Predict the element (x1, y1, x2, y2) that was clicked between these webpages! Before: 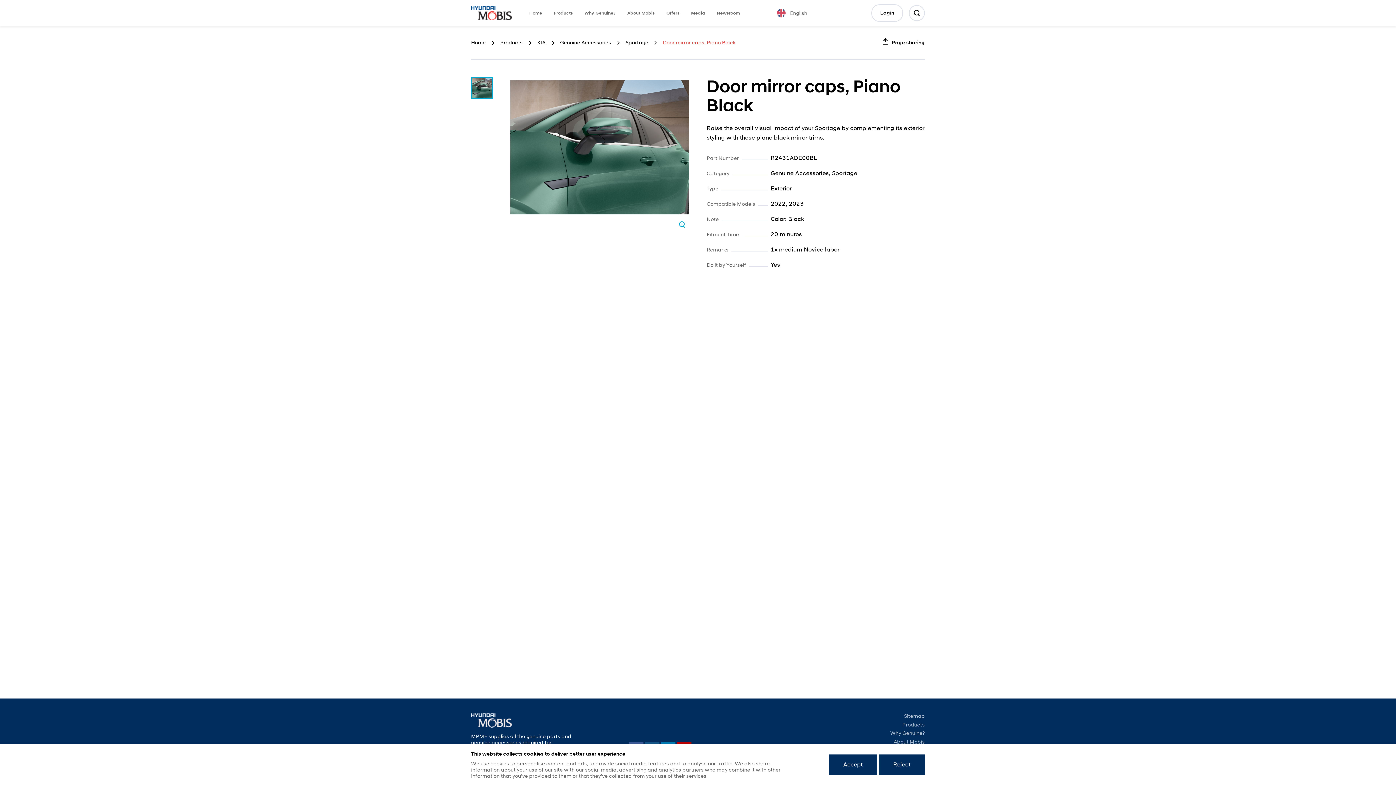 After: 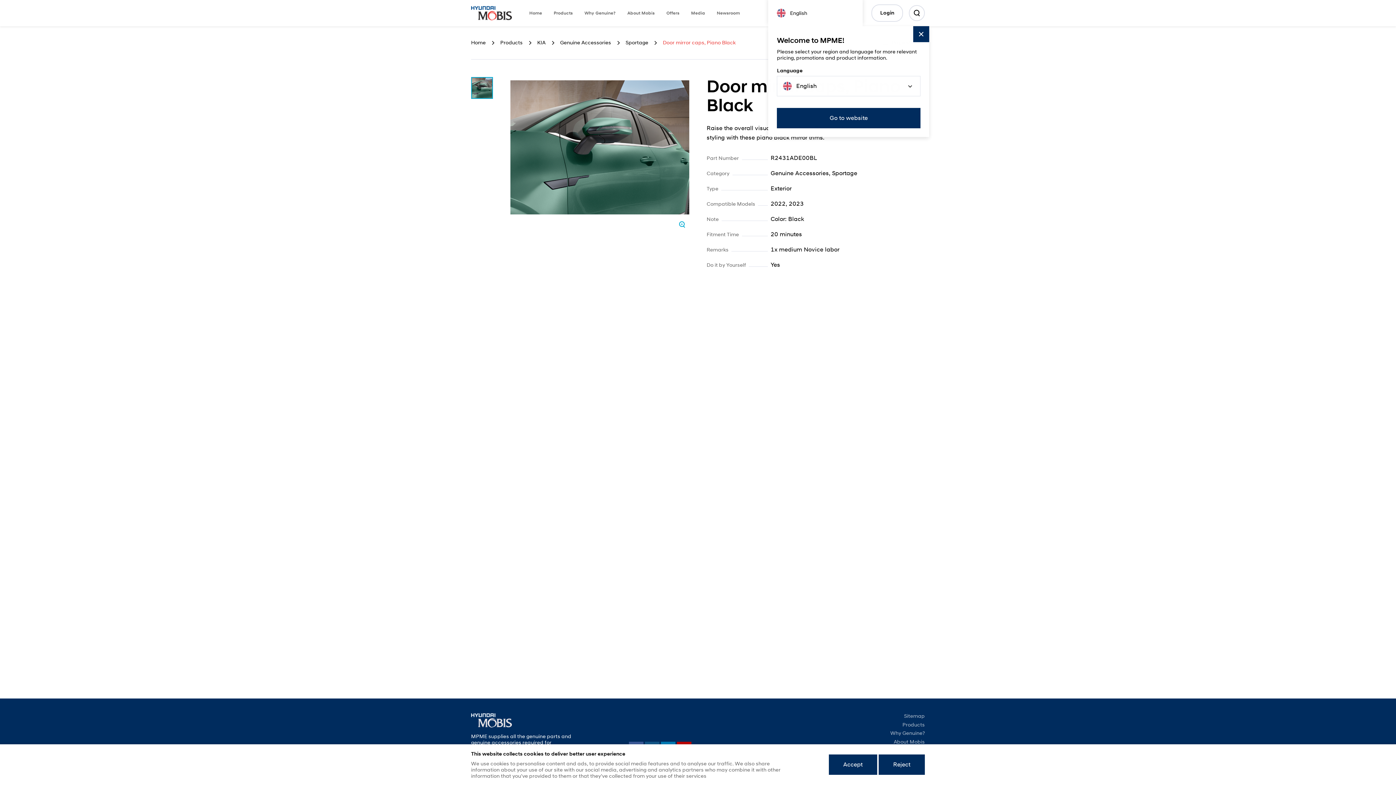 Action: label: English bbox: (768, 0, 863, 26)